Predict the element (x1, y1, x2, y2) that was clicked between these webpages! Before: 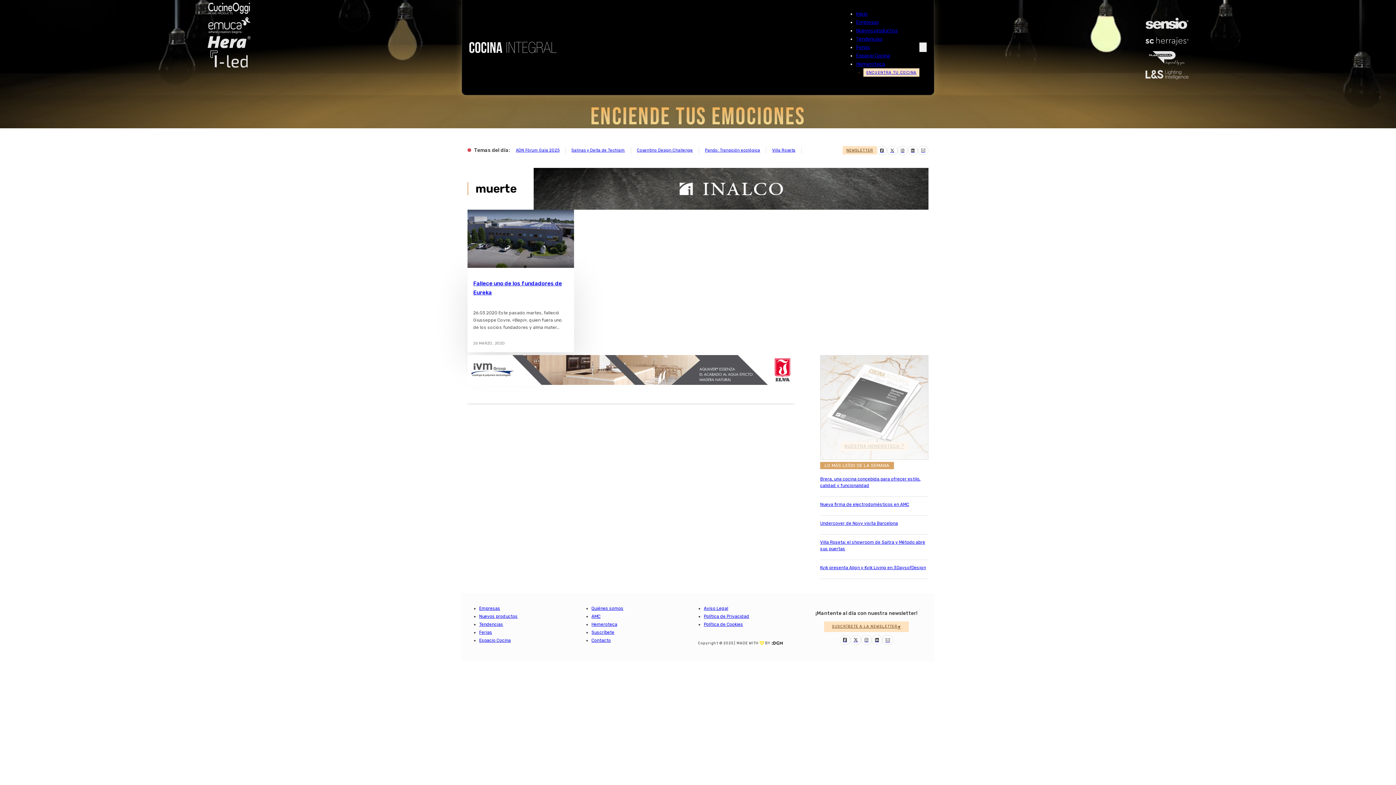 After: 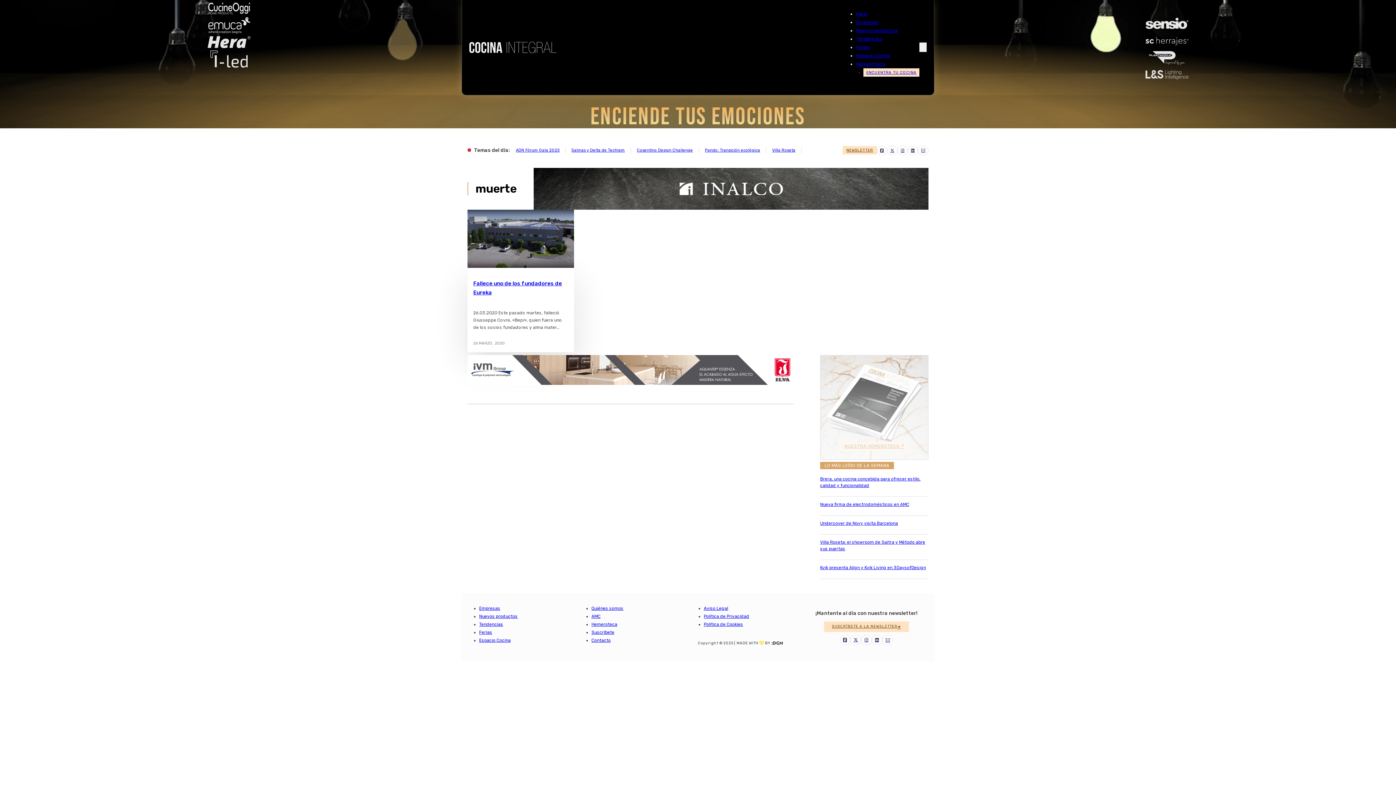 Action: label: Villa Roseta: el showroom de Saitra y Método abre sus puertas bbox: (820, 534, 928, 560)